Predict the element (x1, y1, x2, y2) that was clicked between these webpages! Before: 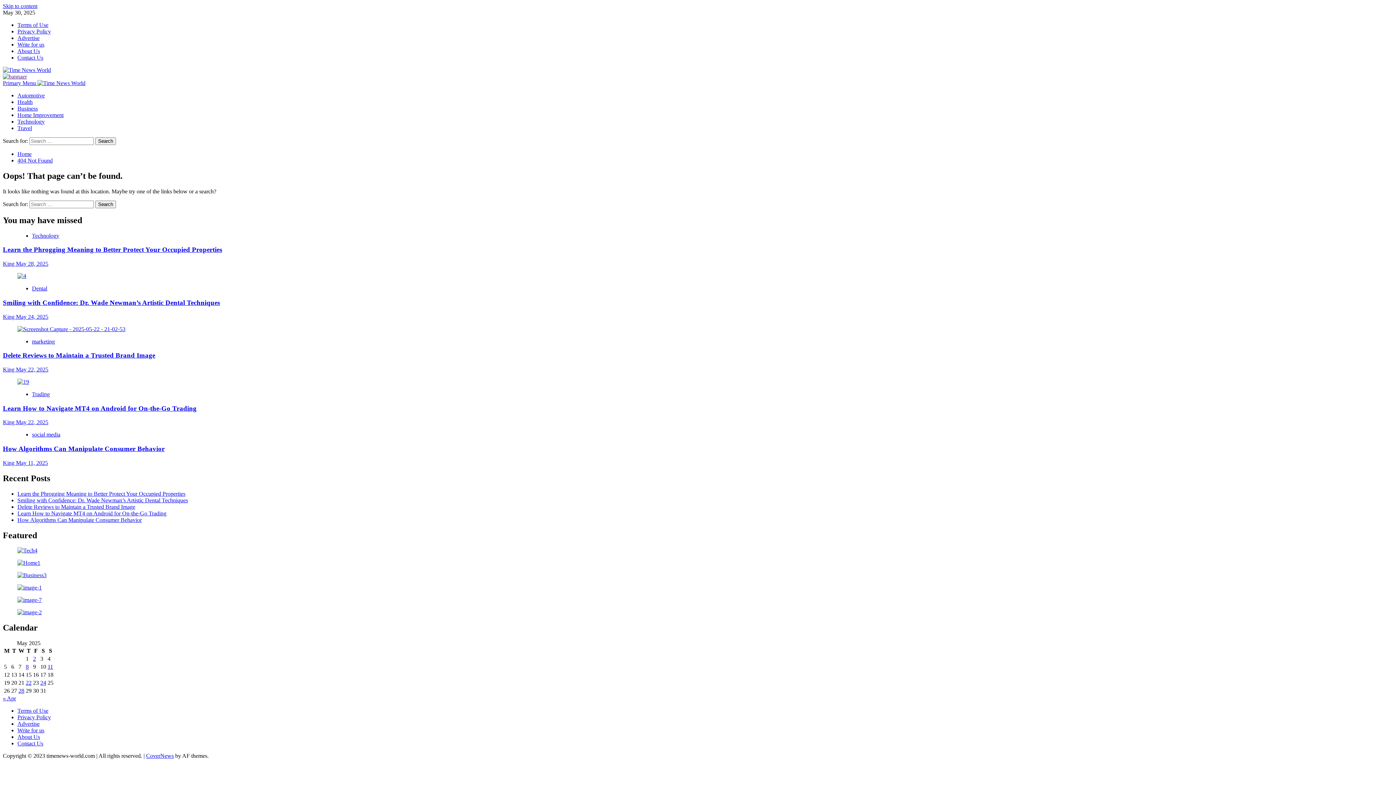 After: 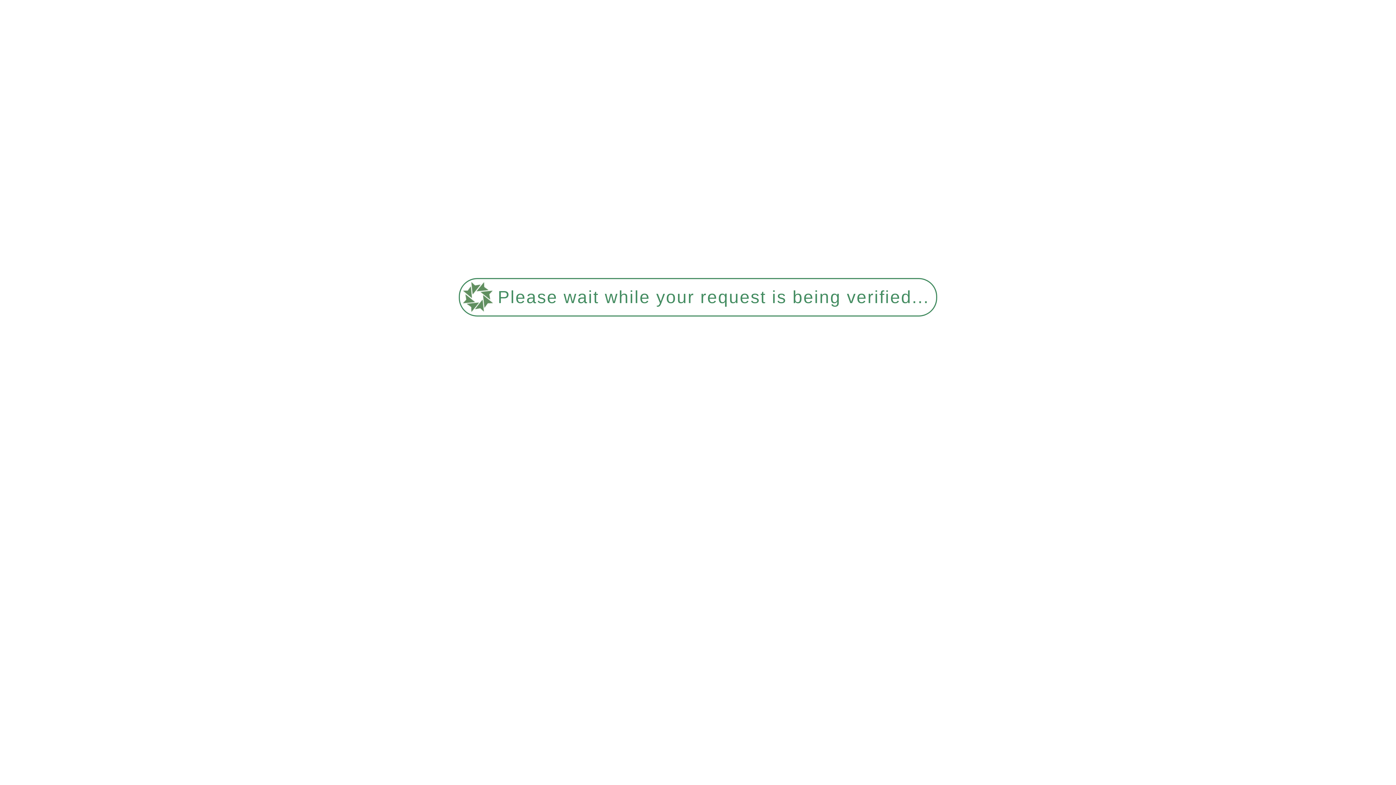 Action: bbox: (37, 80, 85, 86)